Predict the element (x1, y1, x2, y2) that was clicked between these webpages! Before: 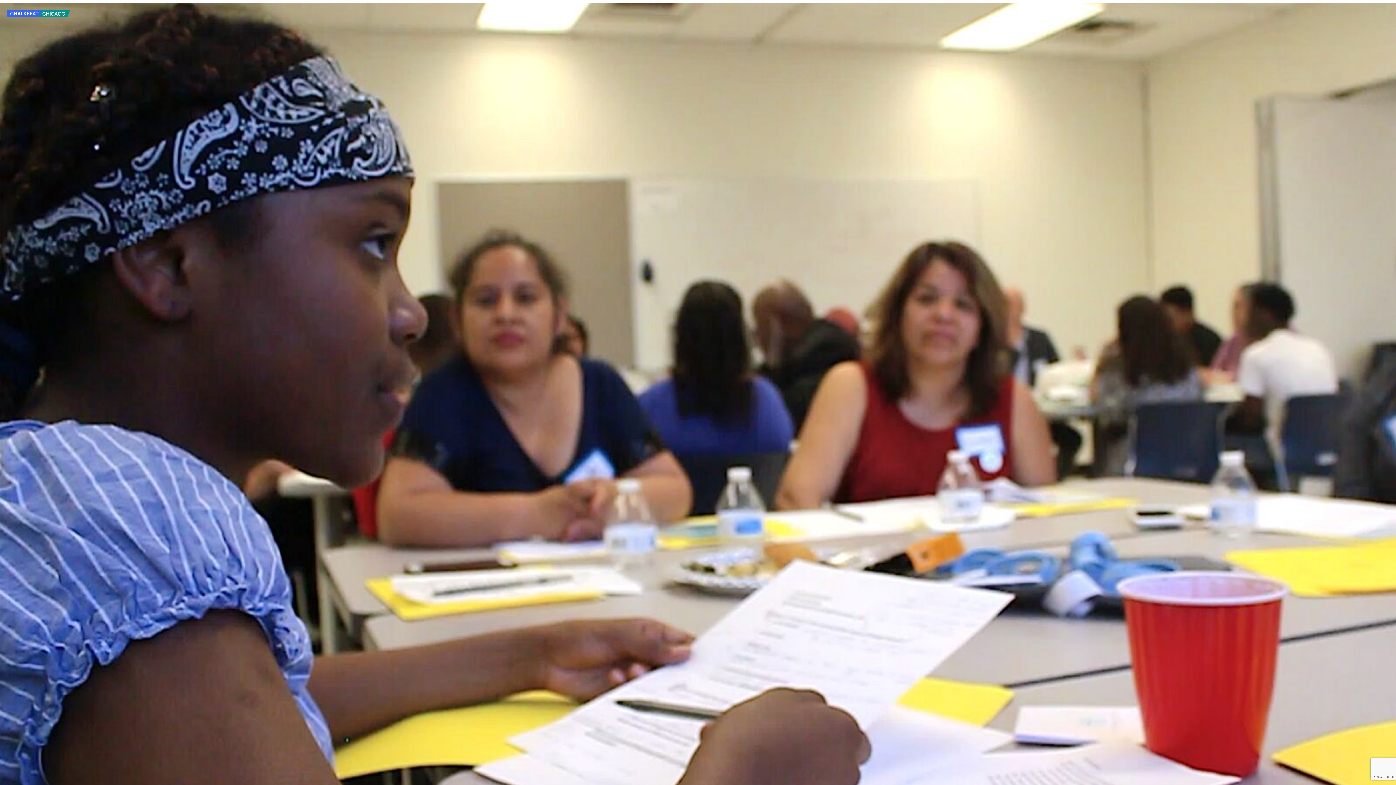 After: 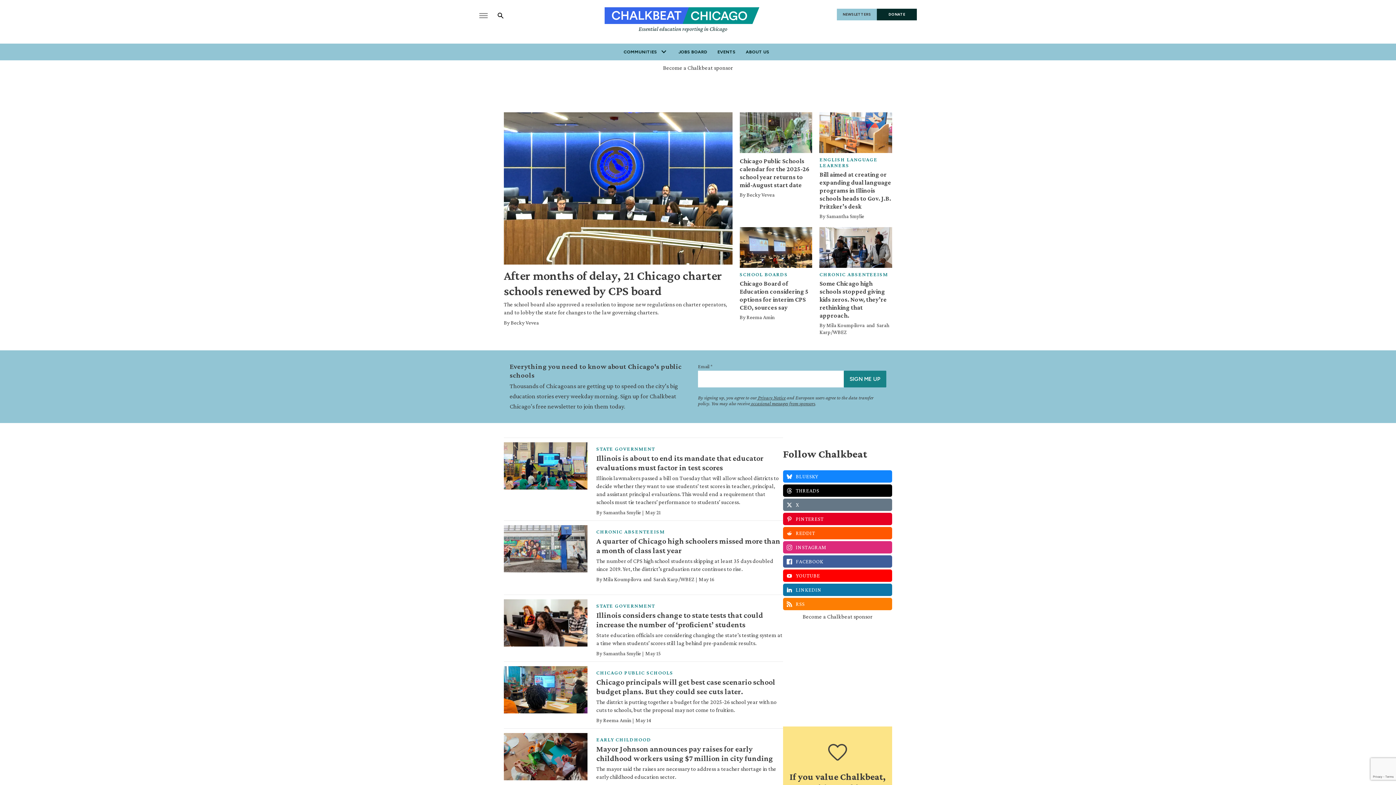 Action: label: home page bbox: (7, 13, 70, 17)